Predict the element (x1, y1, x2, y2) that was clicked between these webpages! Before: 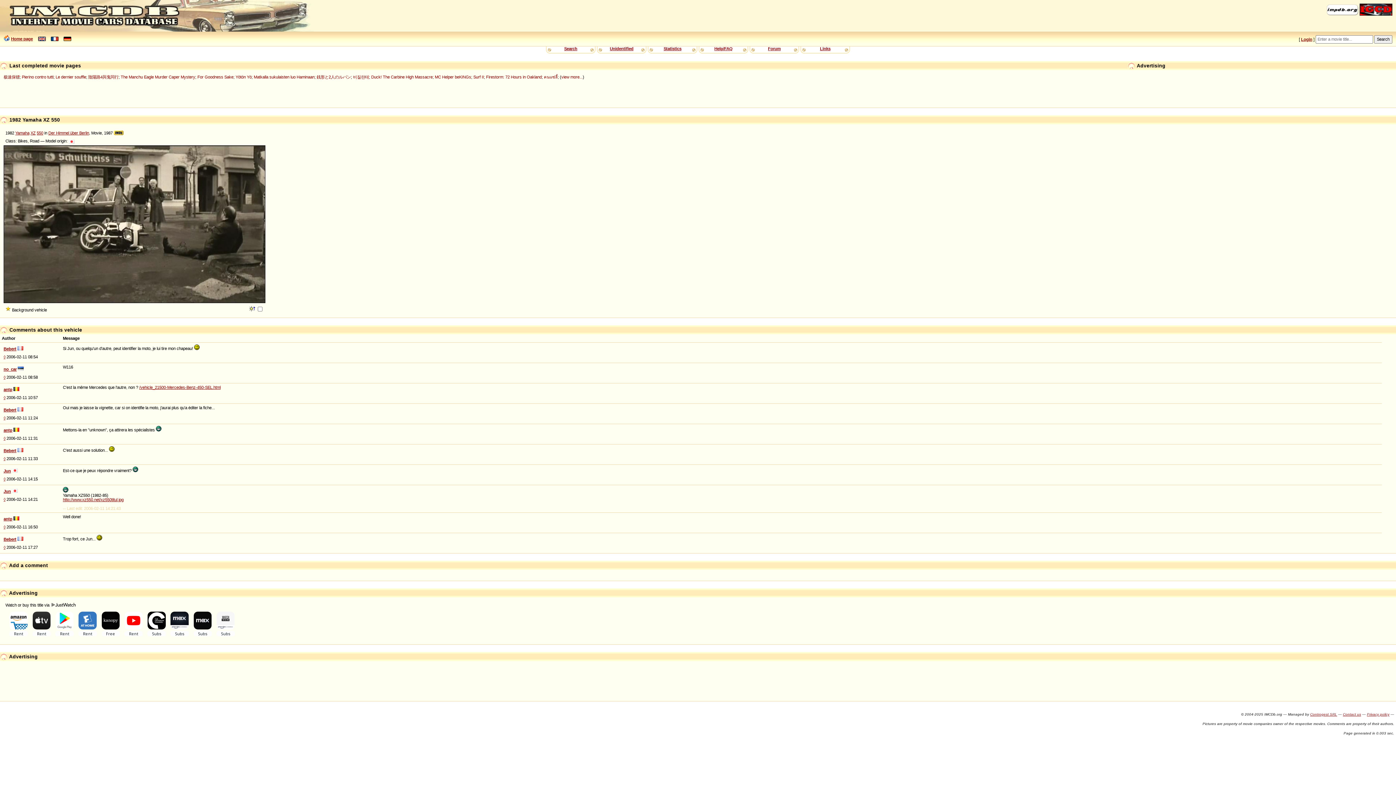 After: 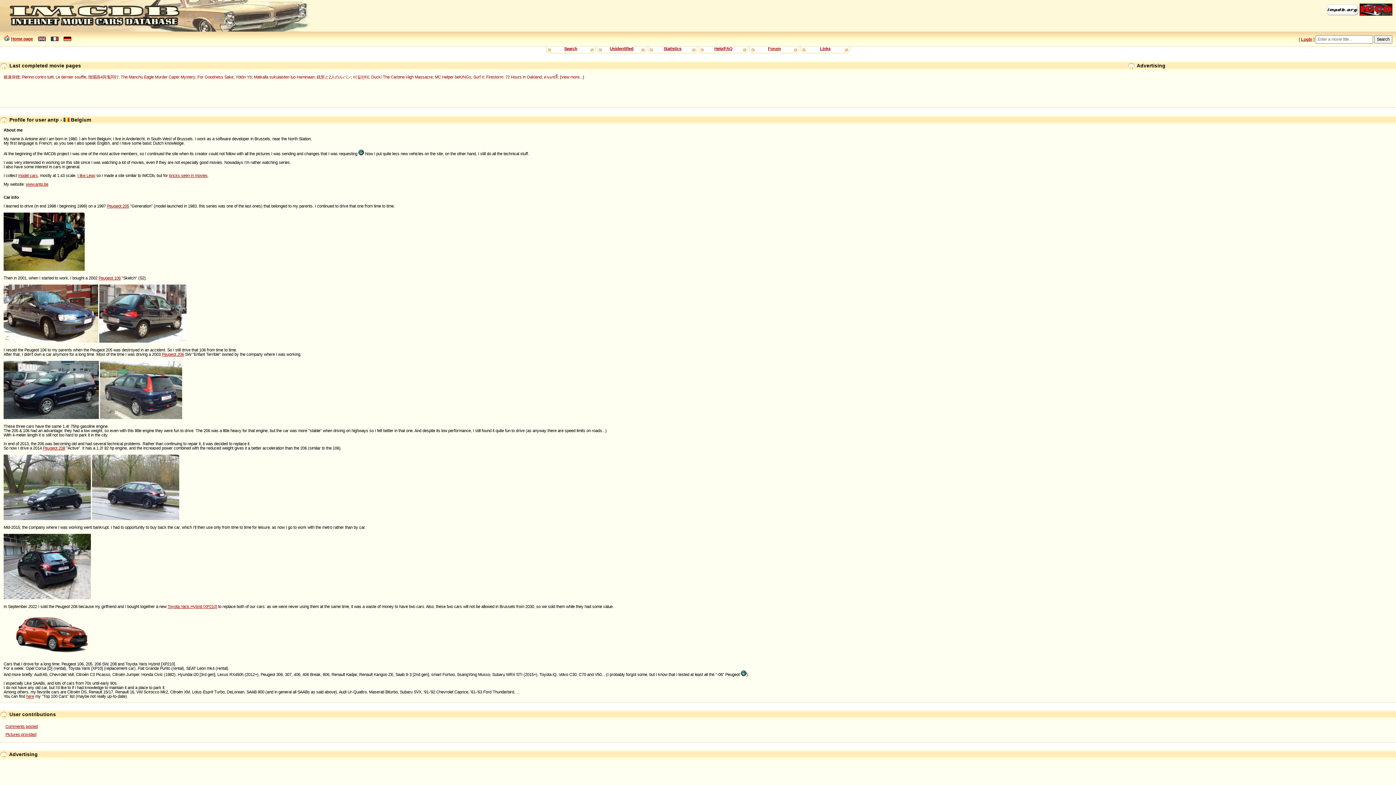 Action: label: antp bbox: (3, 516, 12, 521)